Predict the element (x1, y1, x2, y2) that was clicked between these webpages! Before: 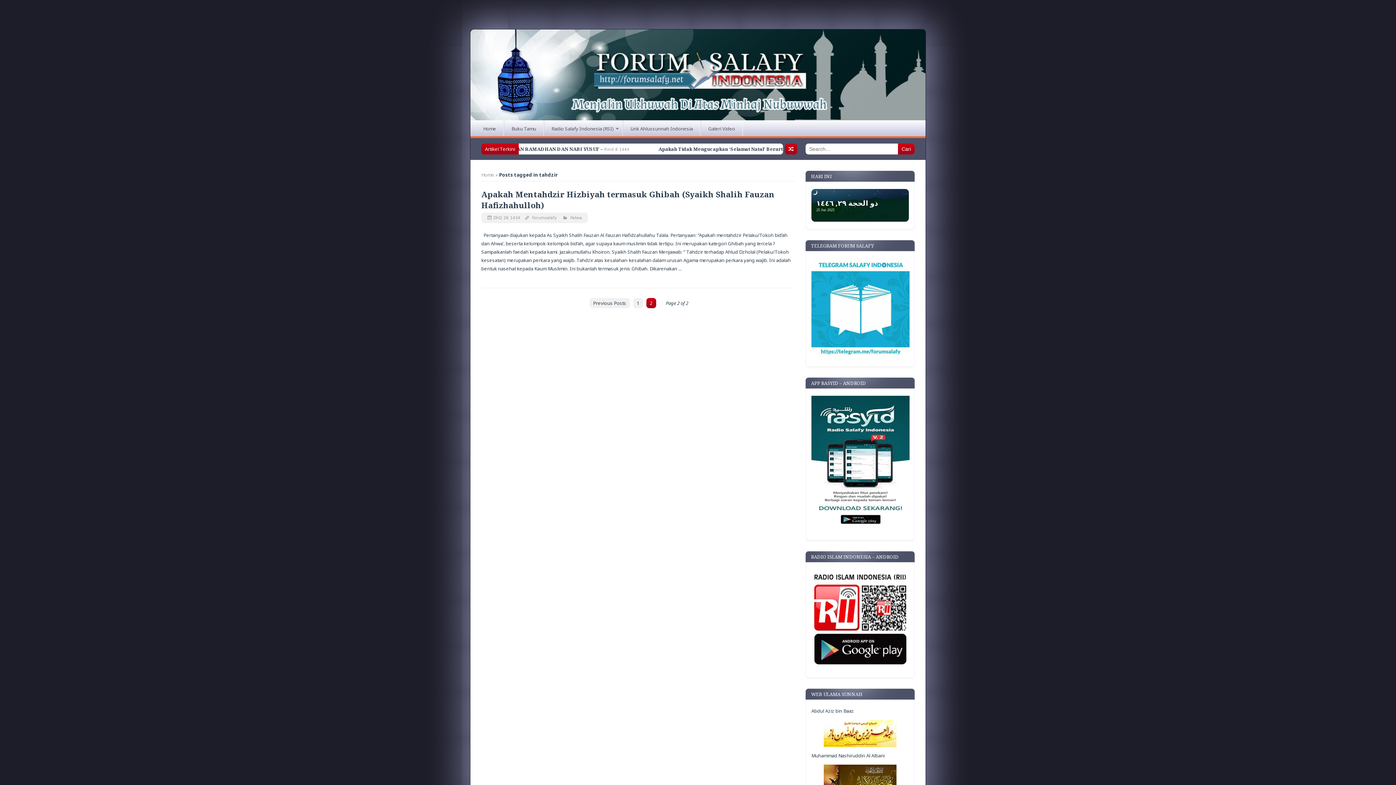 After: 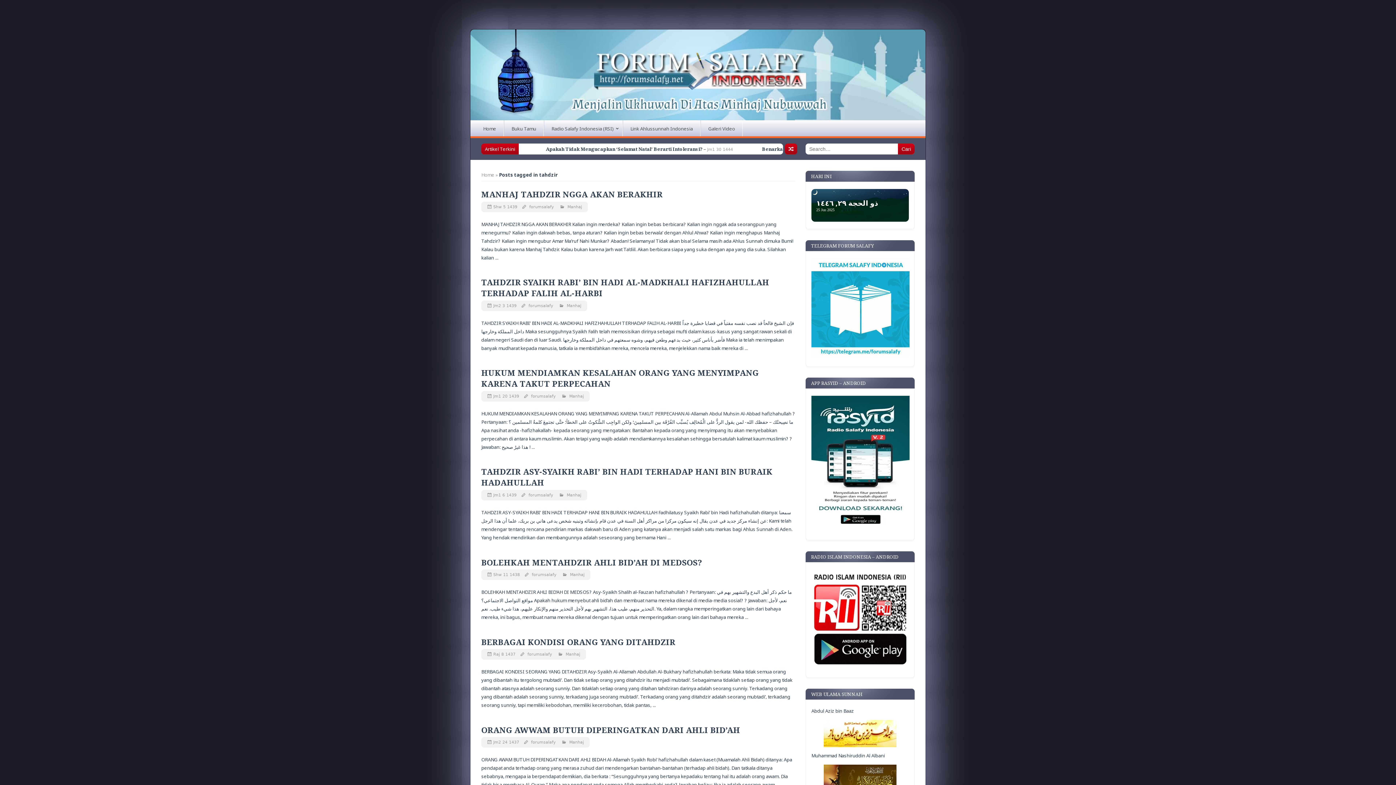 Action: bbox: (589, 298, 630, 308) label: Previous Posts